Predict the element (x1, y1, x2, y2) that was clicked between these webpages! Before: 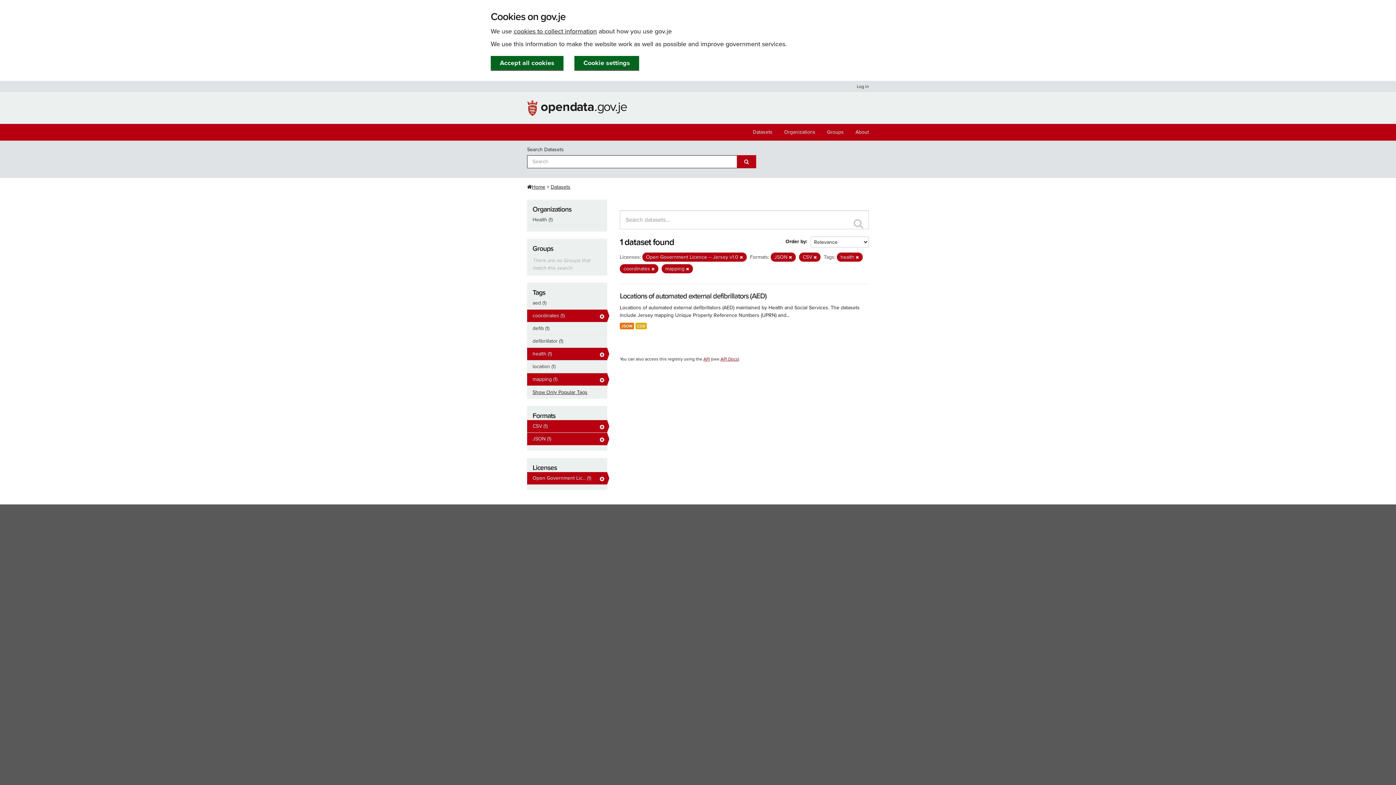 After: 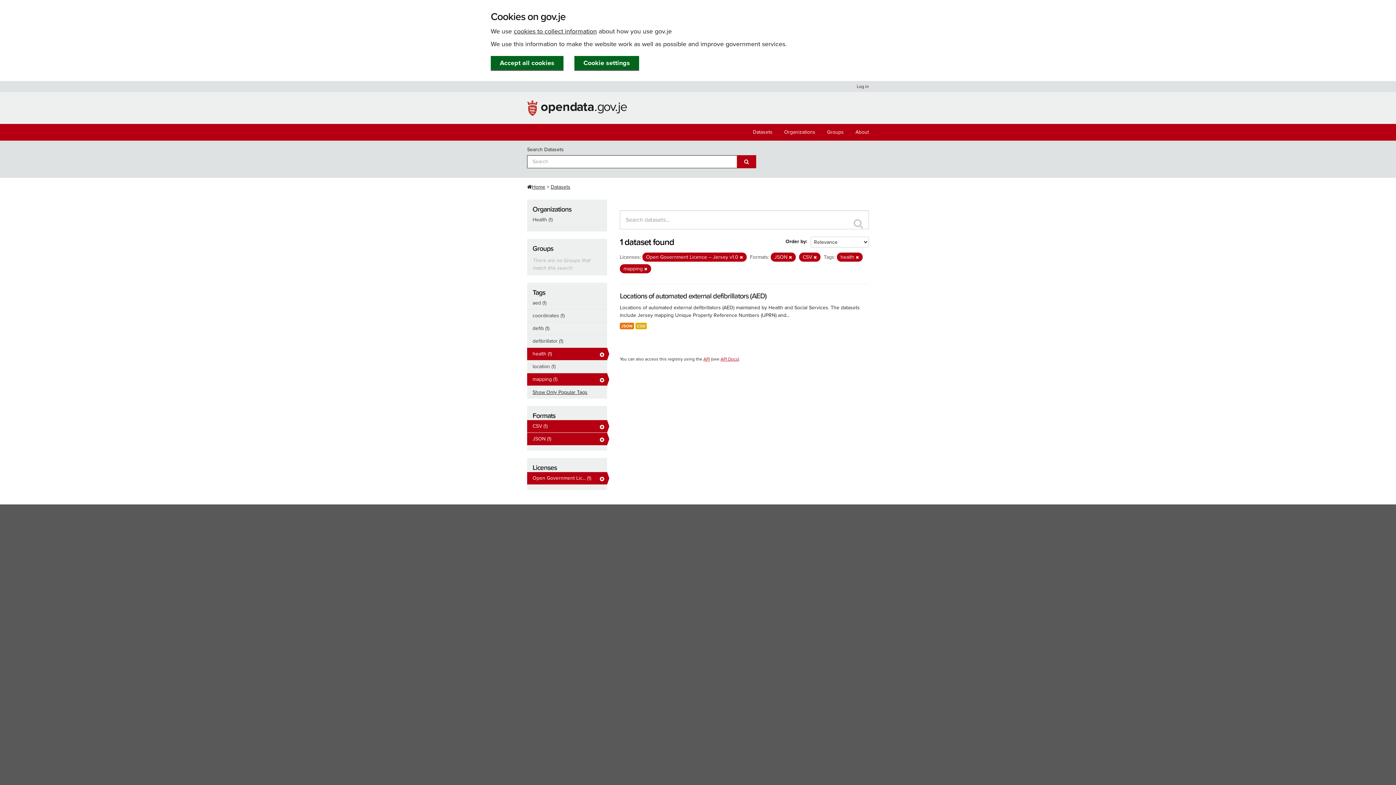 Action: bbox: (527, 309, 607, 322) label: coordinates (1)